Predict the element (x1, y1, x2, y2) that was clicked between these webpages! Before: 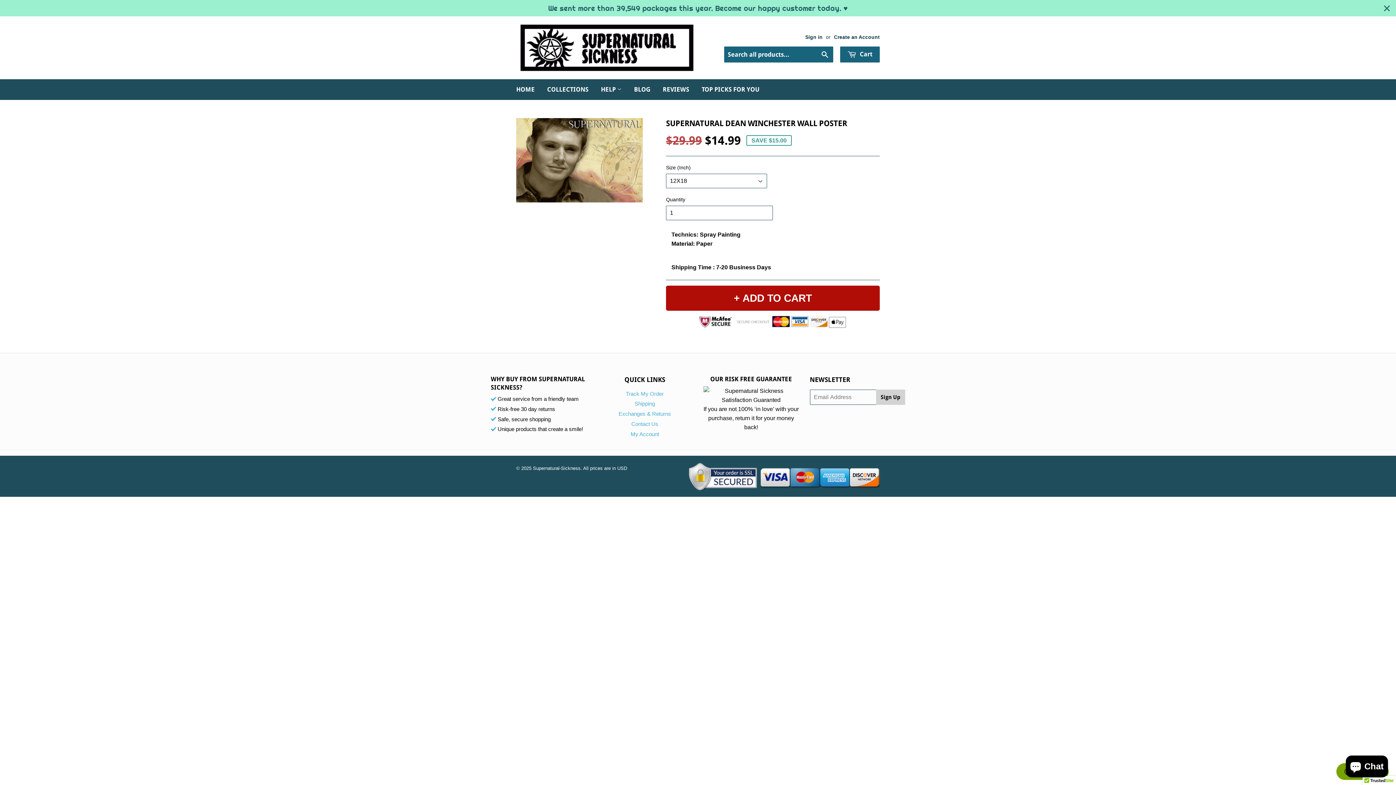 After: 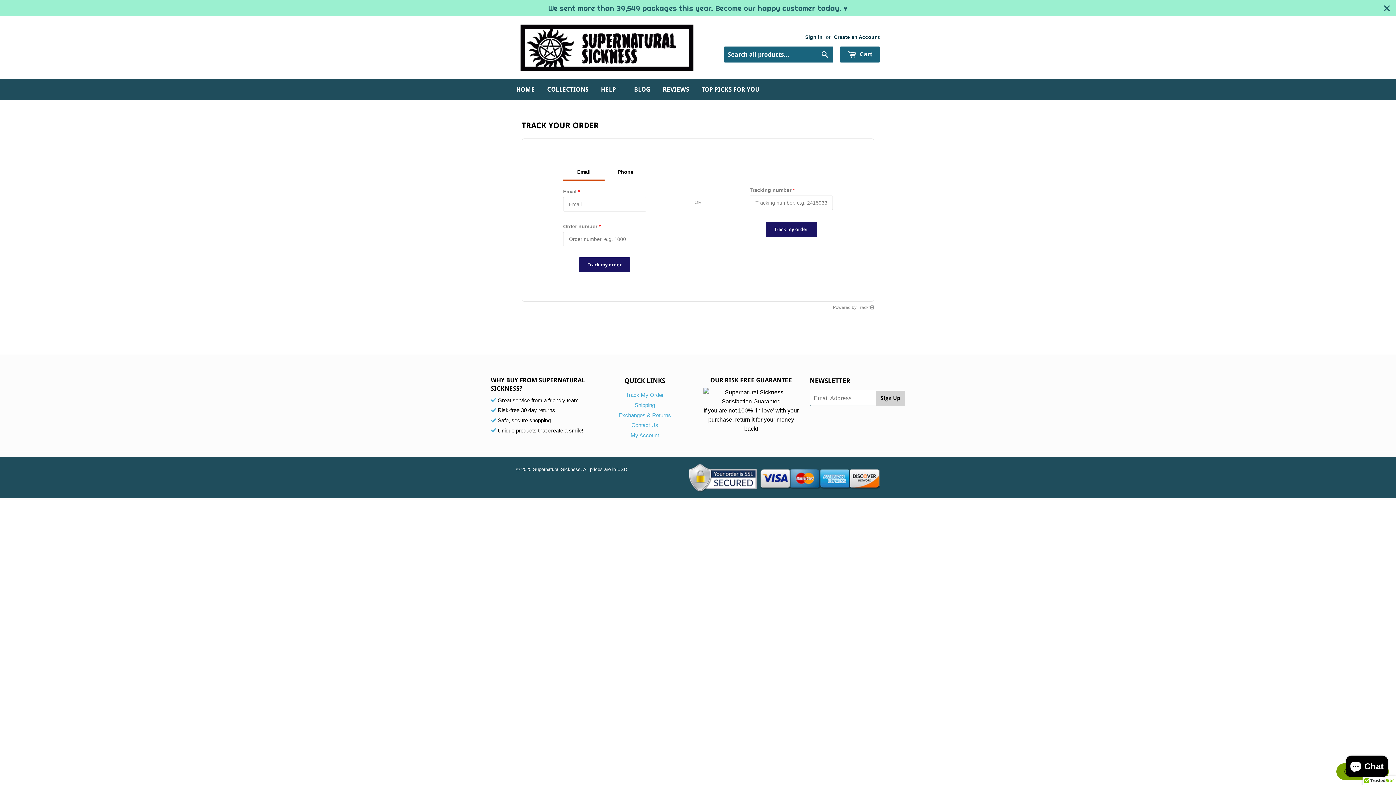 Action: label: Track My Order bbox: (626, 390, 663, 396)